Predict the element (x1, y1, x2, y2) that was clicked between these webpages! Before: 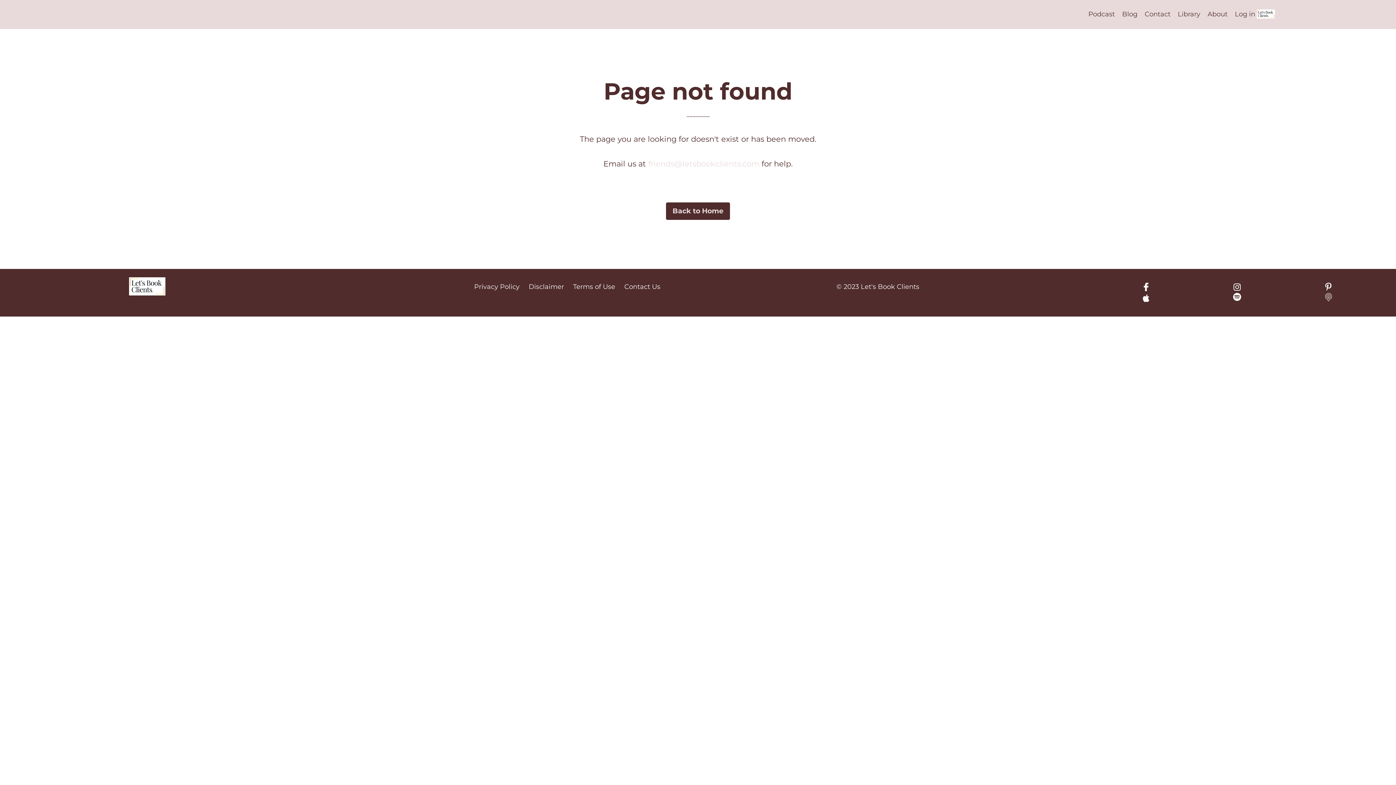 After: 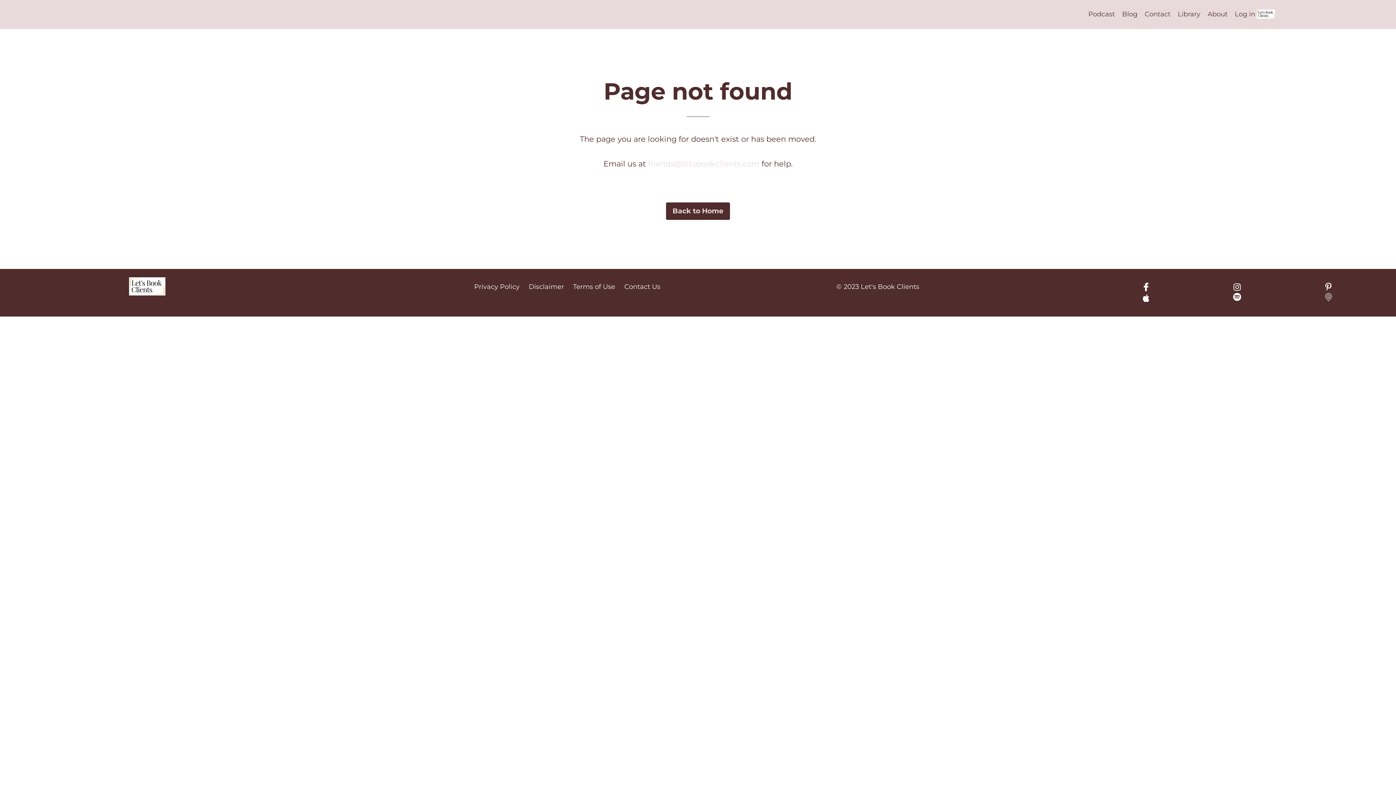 Action: bbox: (528, 281, 564, 292) label: Disclaimer